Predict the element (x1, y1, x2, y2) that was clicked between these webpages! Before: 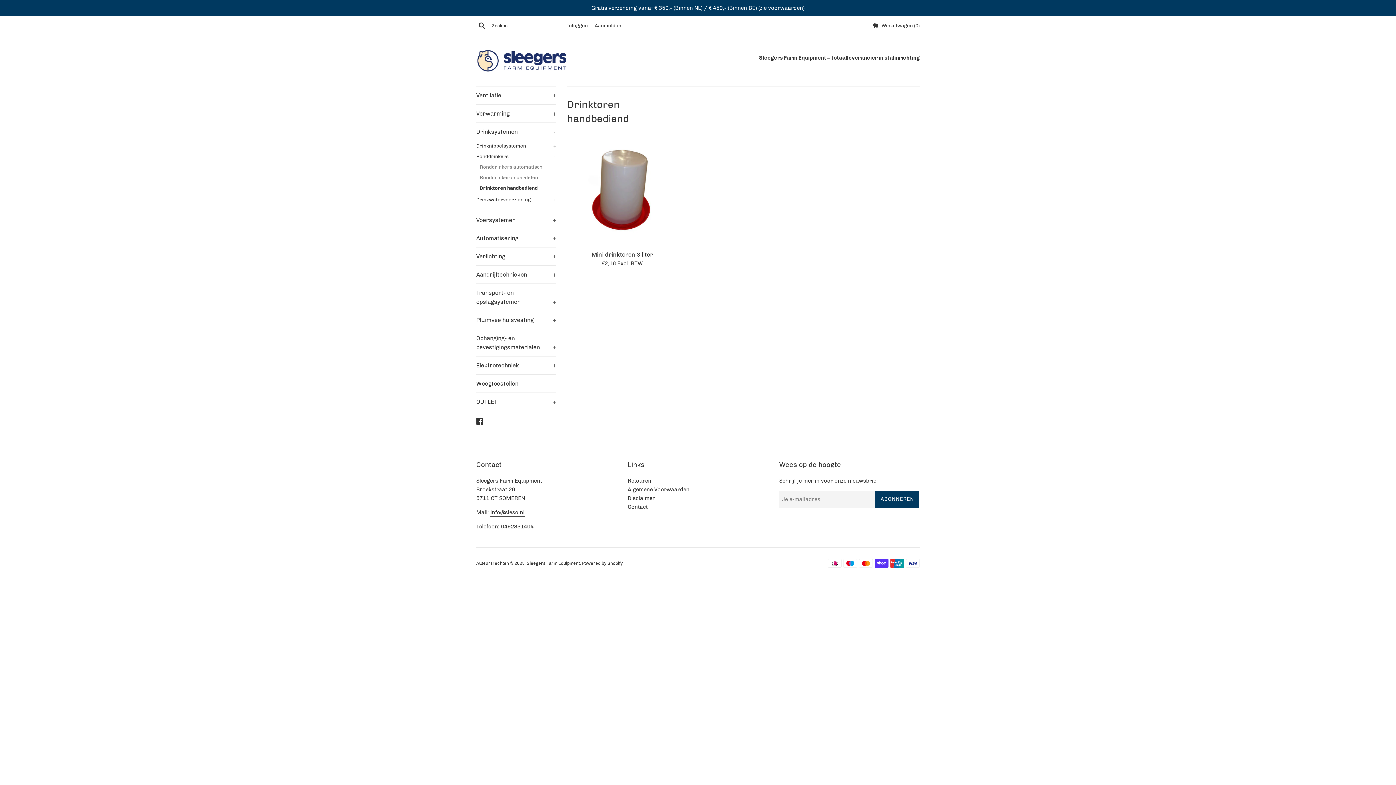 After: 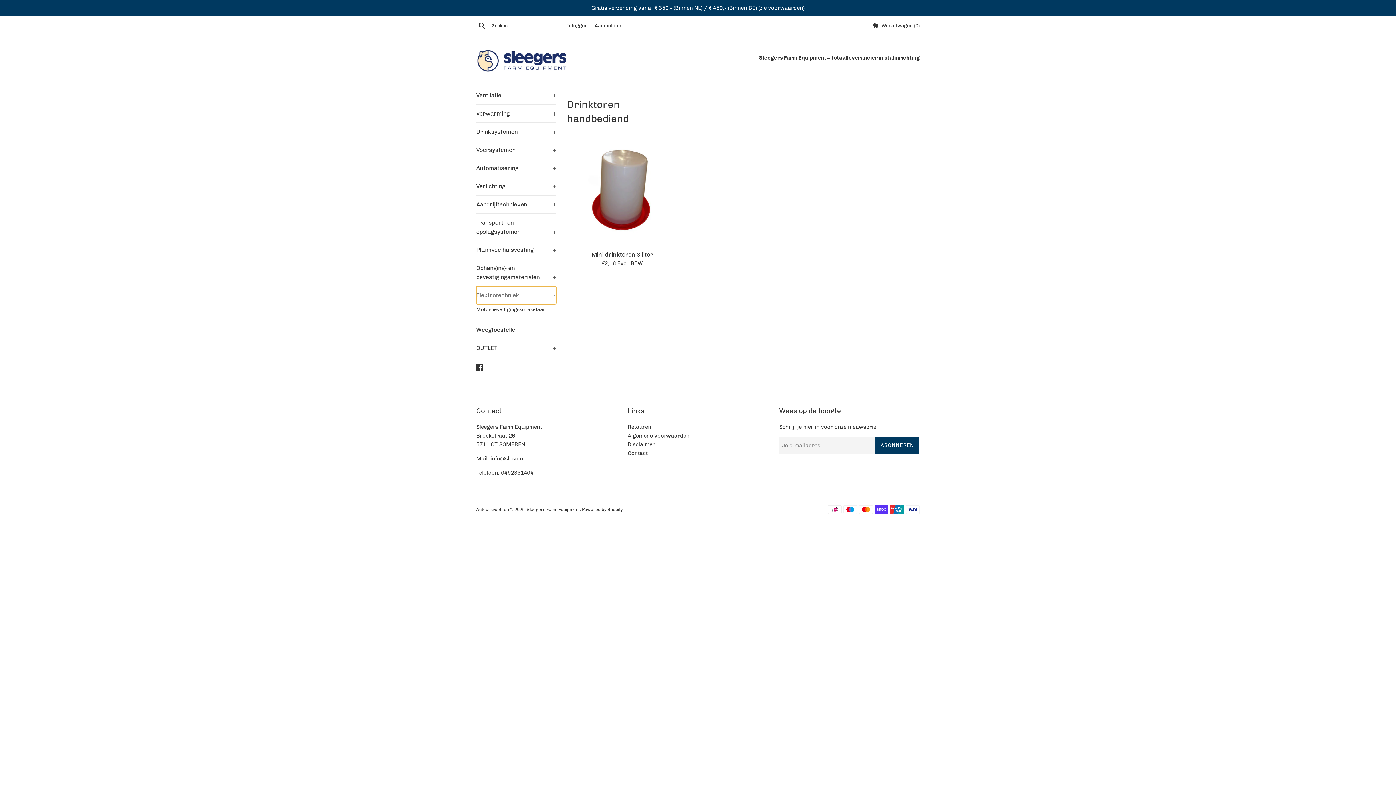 Action: label: Elektrotechniek
+ bbox: (476, 356, 556, 374)